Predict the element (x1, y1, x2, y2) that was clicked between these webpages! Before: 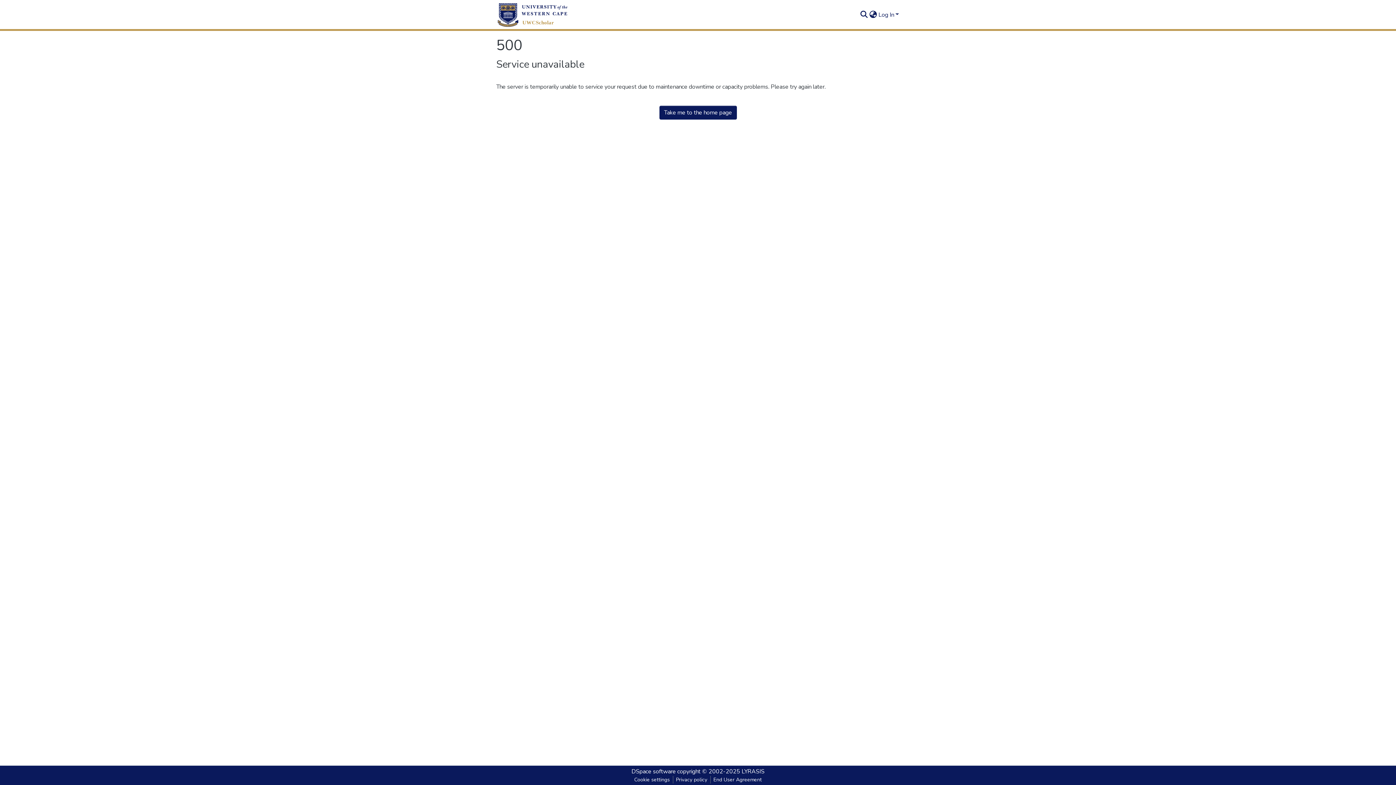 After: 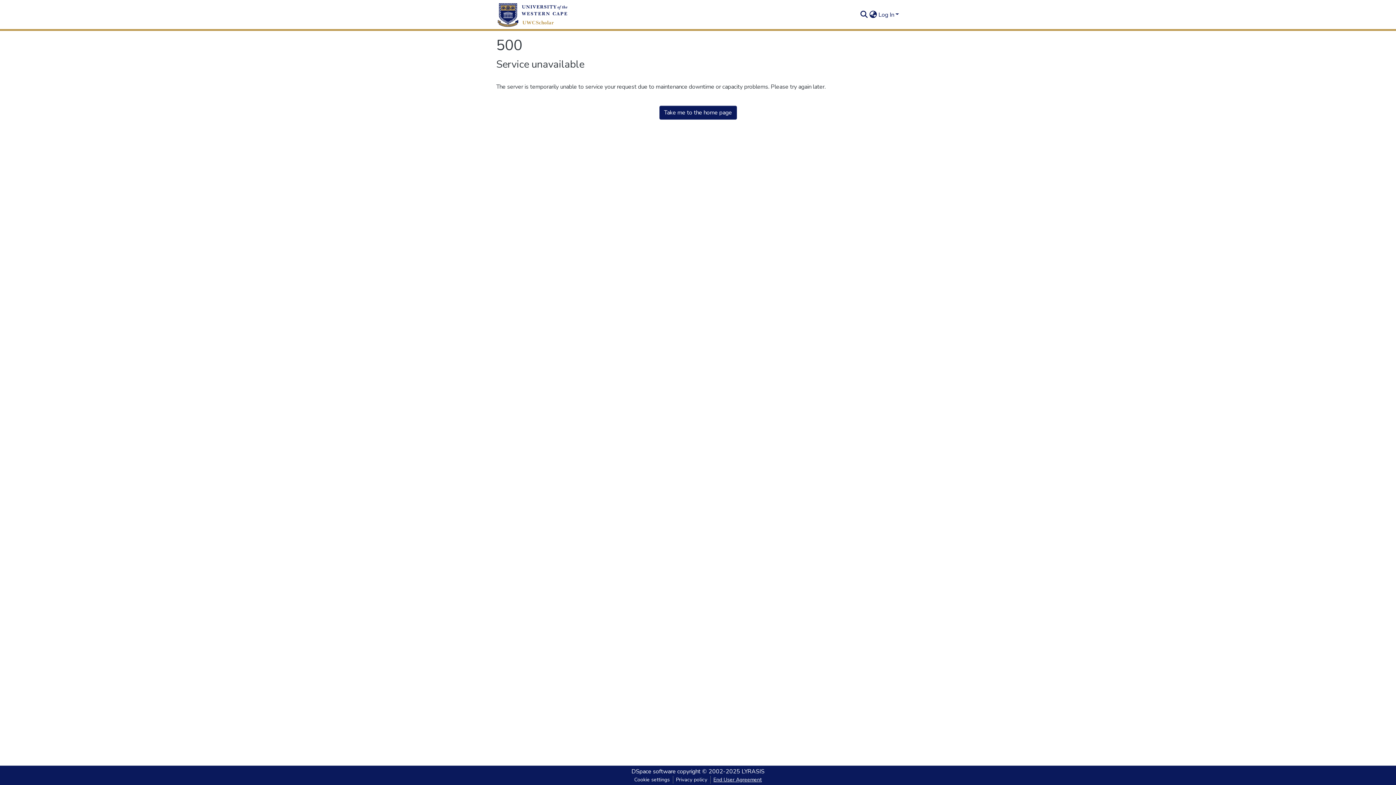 Action: bbox: (710, 776, 764, 784) label: End User Agreement